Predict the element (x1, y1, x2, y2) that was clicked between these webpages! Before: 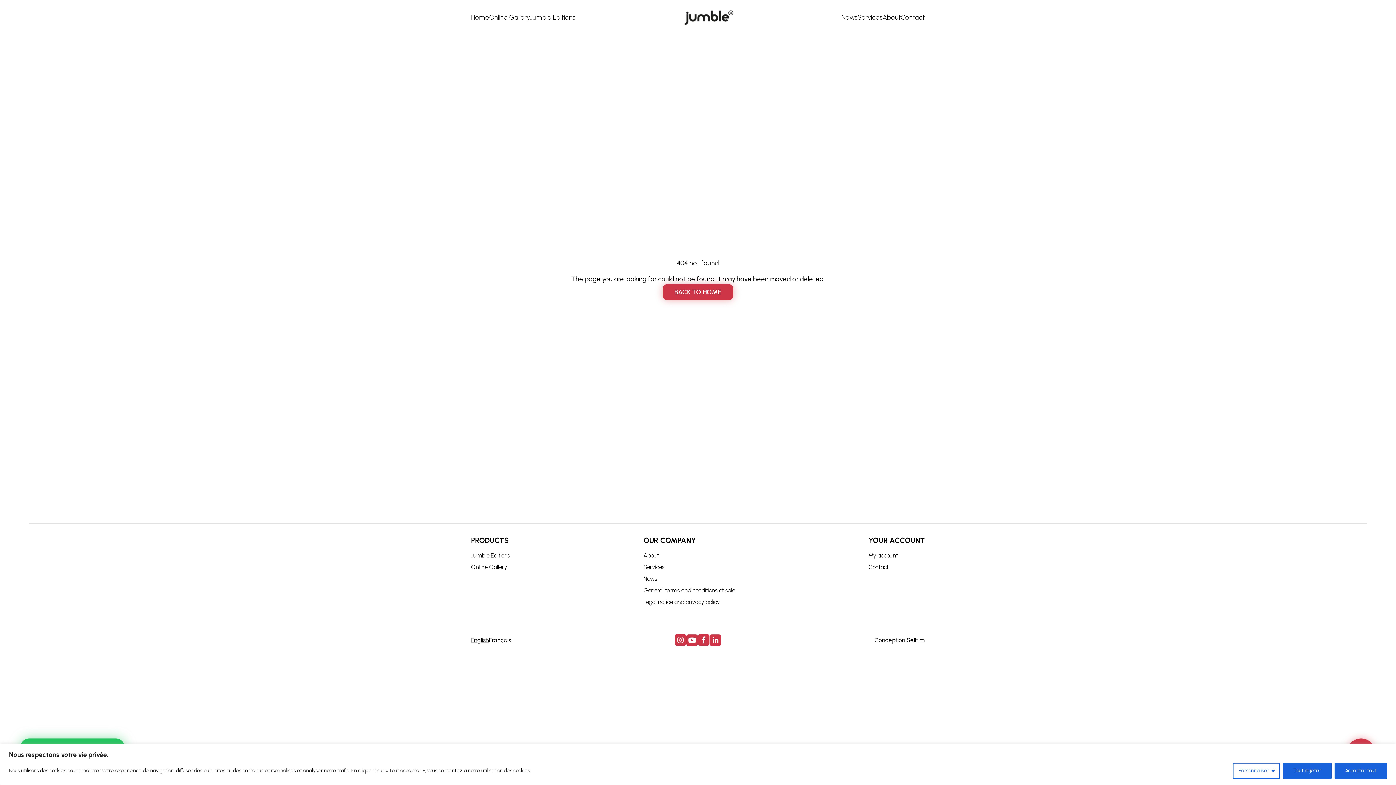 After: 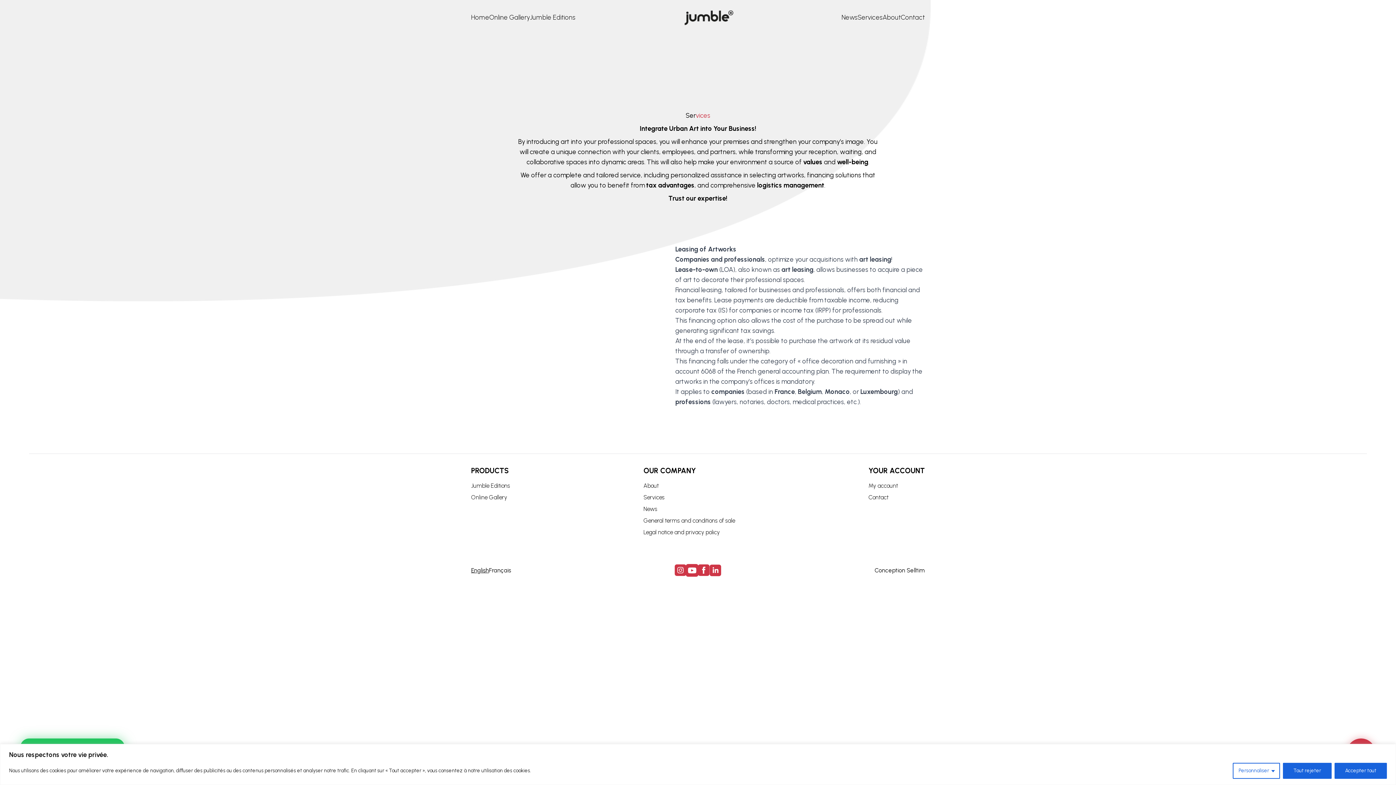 Action: label: Services bbox: (643, 561, 735, 573)